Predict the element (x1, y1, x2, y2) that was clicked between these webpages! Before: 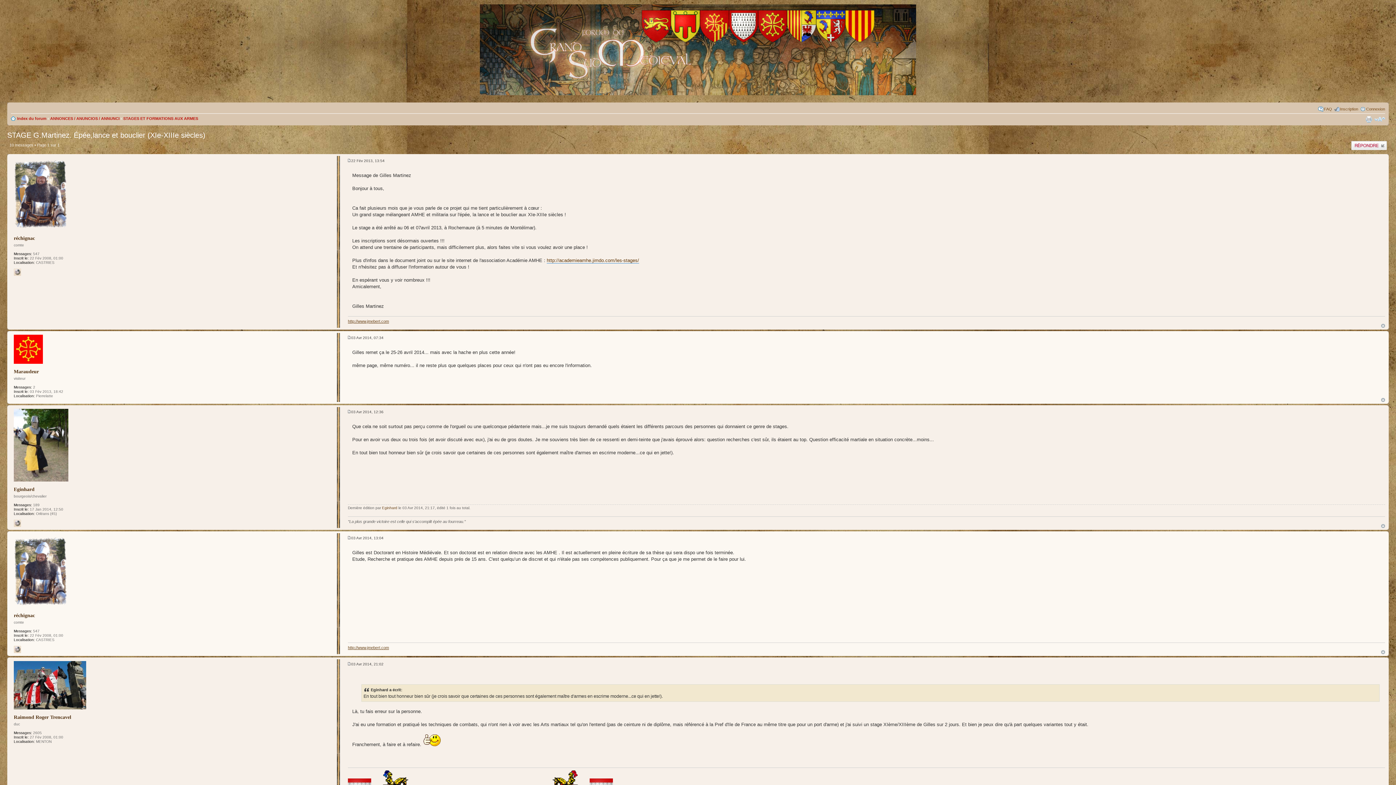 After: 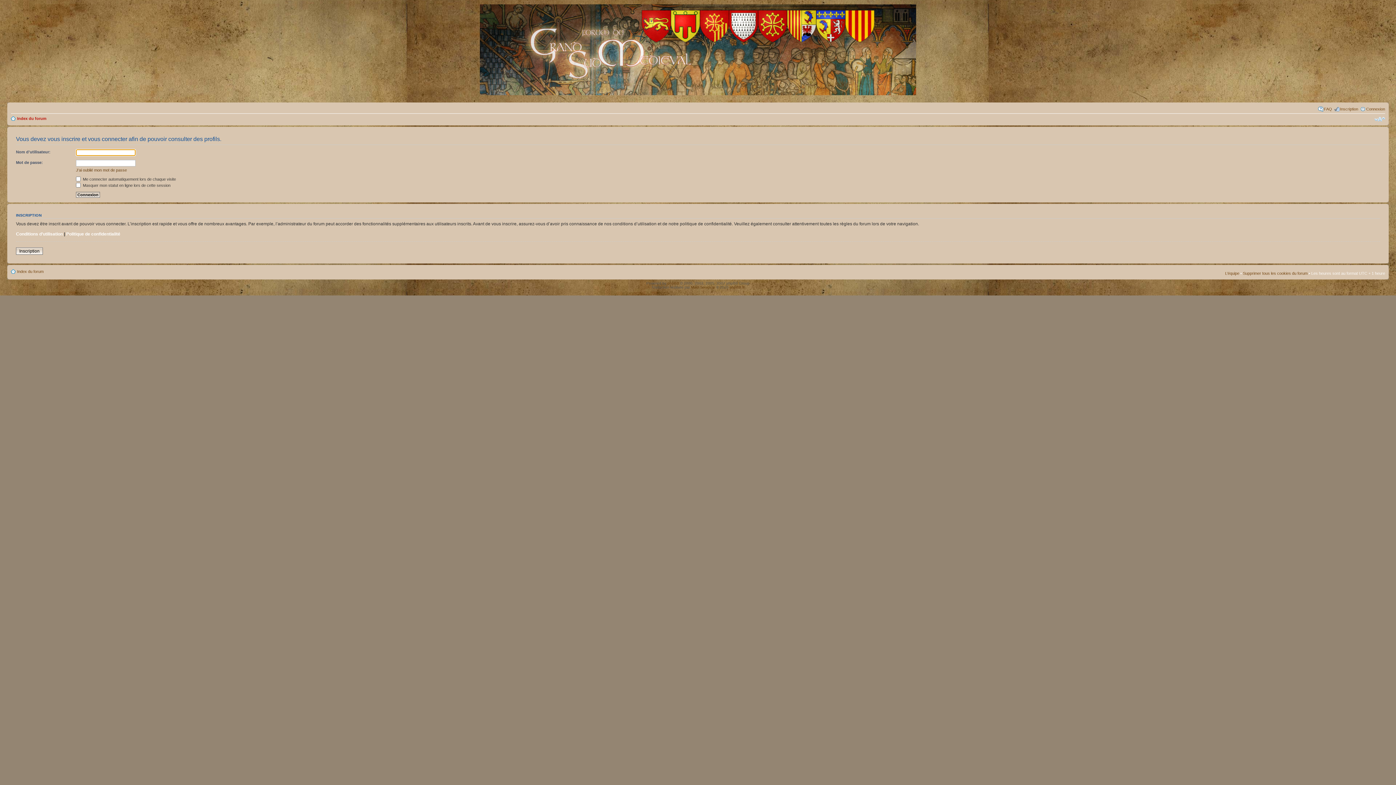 Action: label: Eginhard bbox: (382, 506, 397, 510)